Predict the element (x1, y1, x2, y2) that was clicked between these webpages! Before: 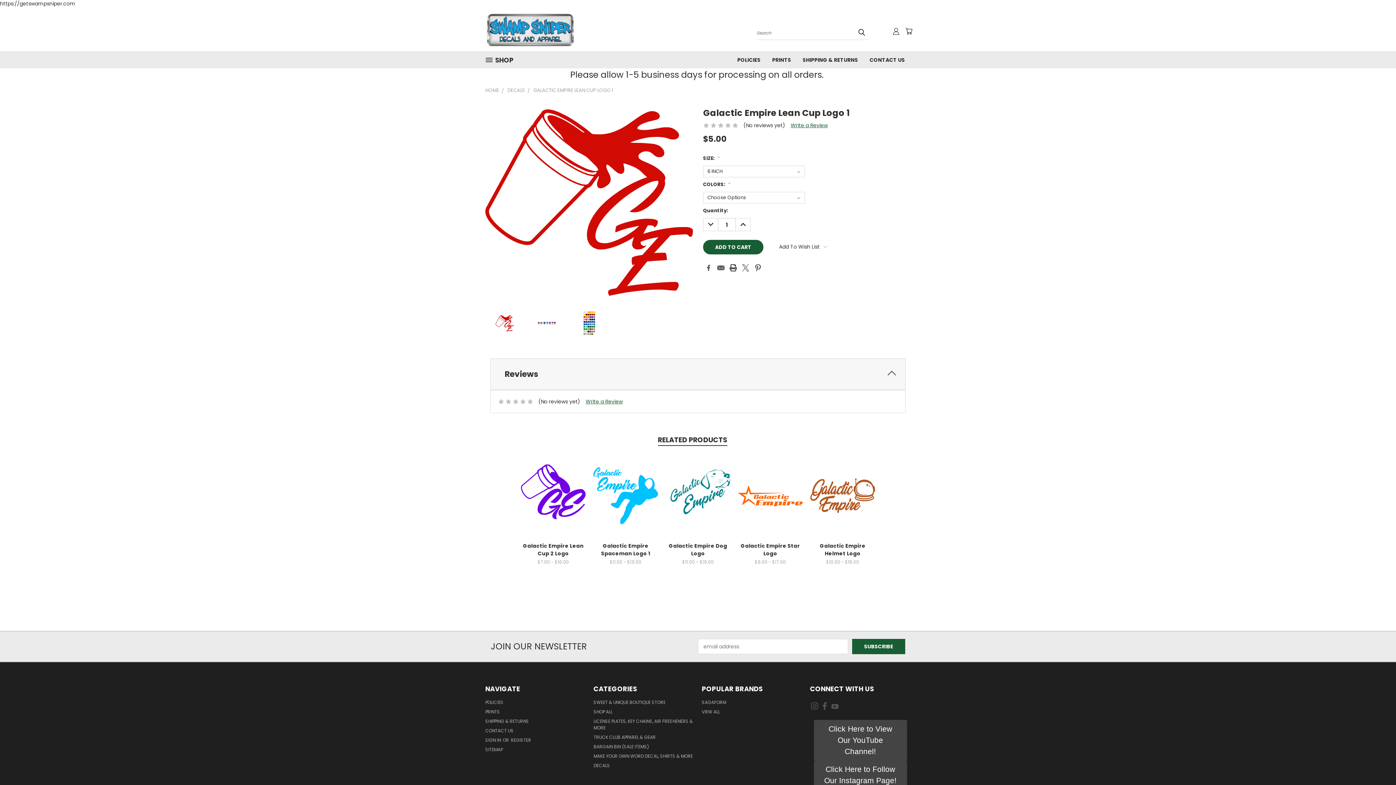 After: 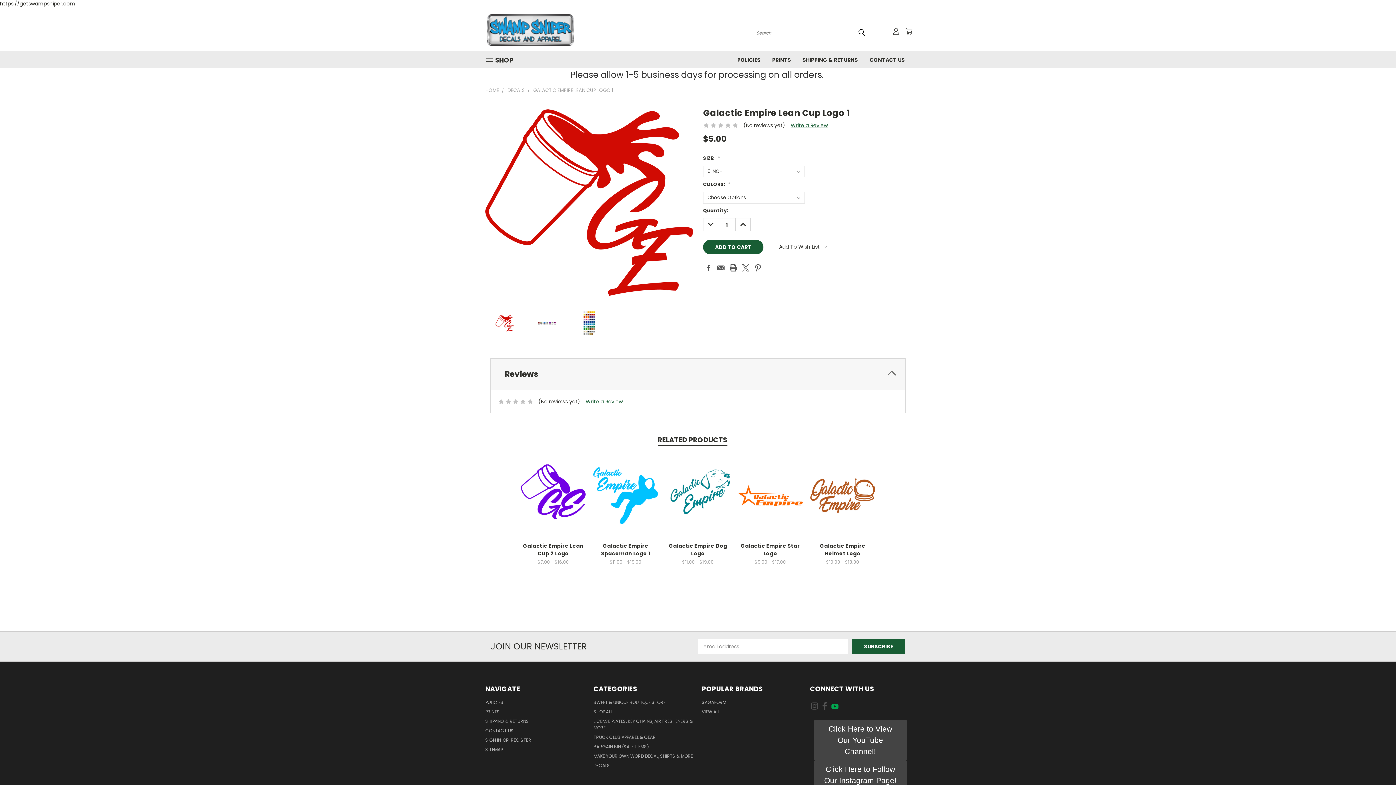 Action: bbox: (830, 700, 839, 715)